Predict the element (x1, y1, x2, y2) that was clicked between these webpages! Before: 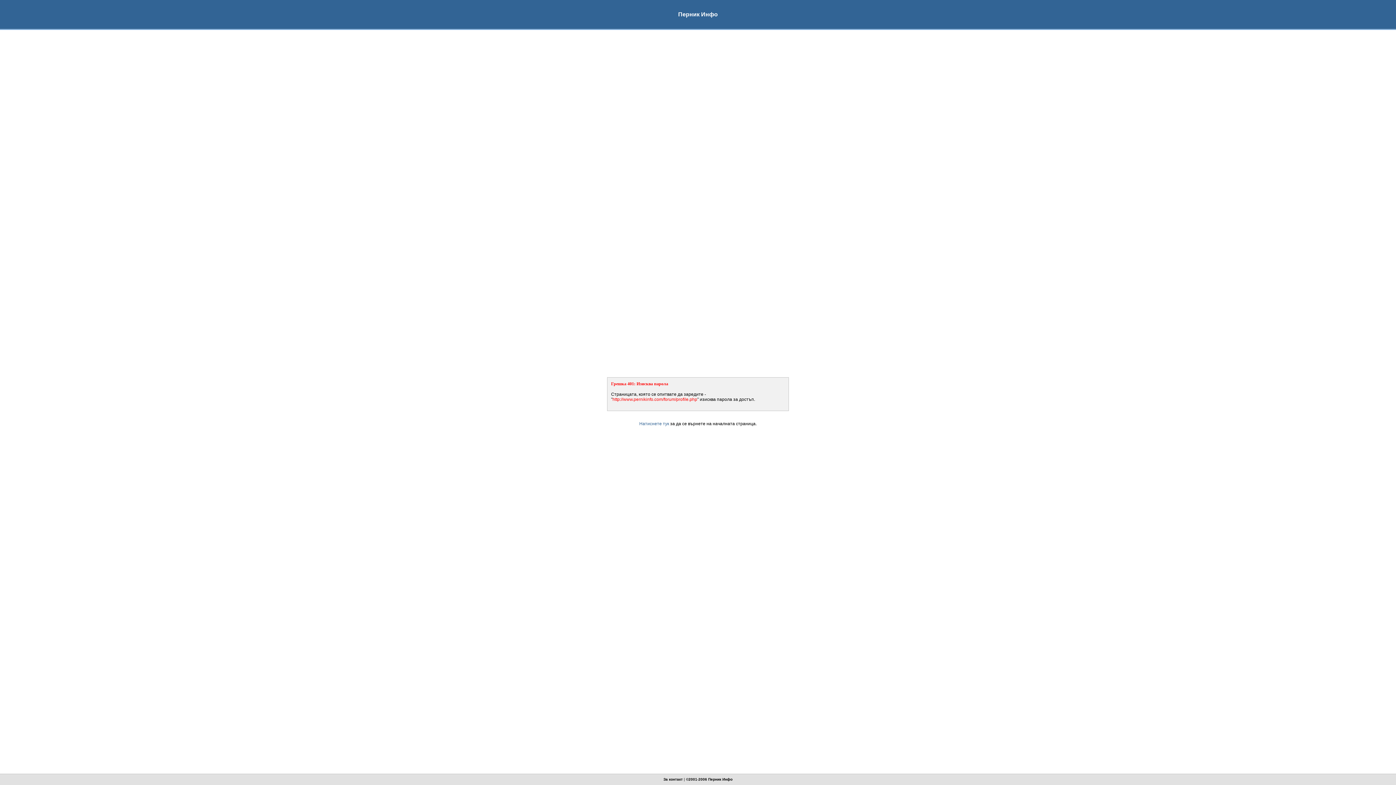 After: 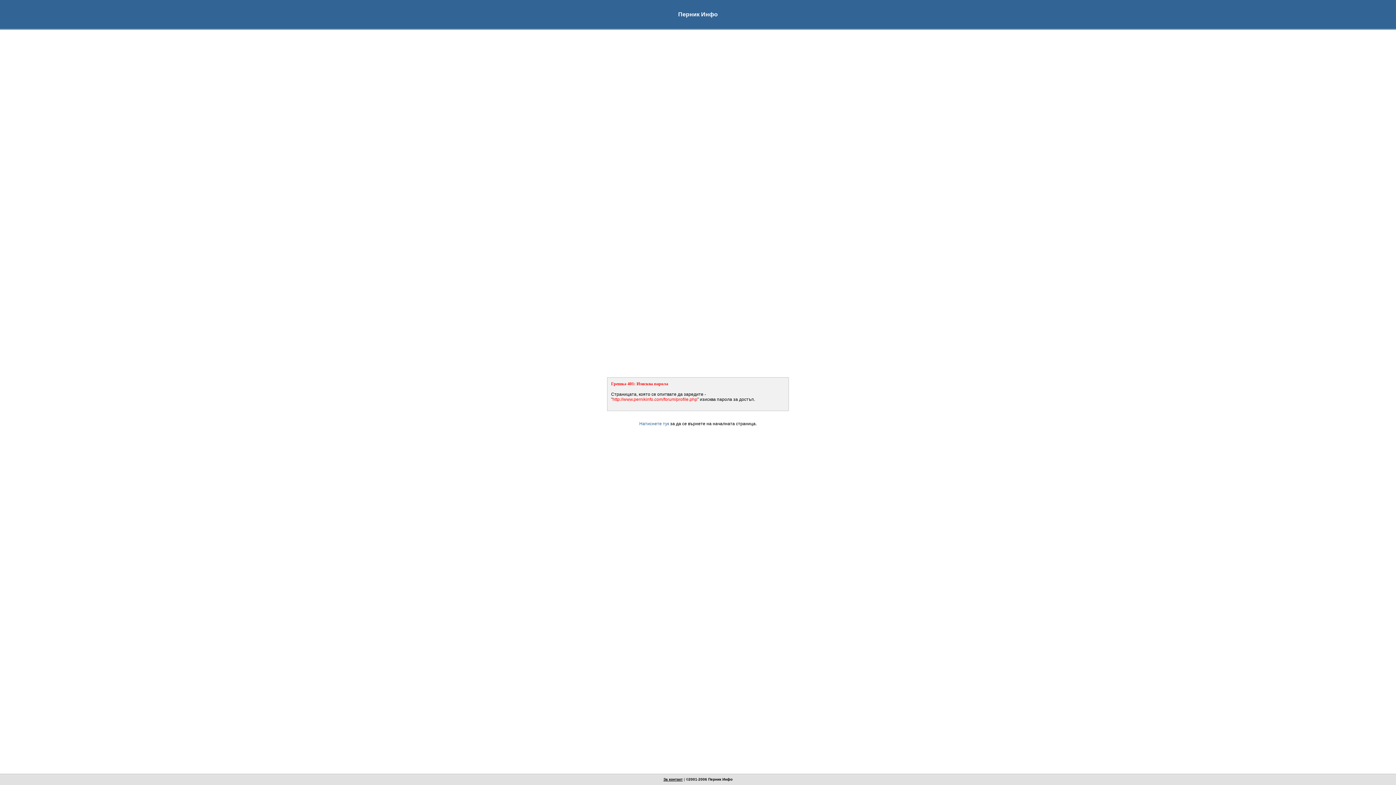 Action: label: За контакт bbox: (663, 777, 682, 781)